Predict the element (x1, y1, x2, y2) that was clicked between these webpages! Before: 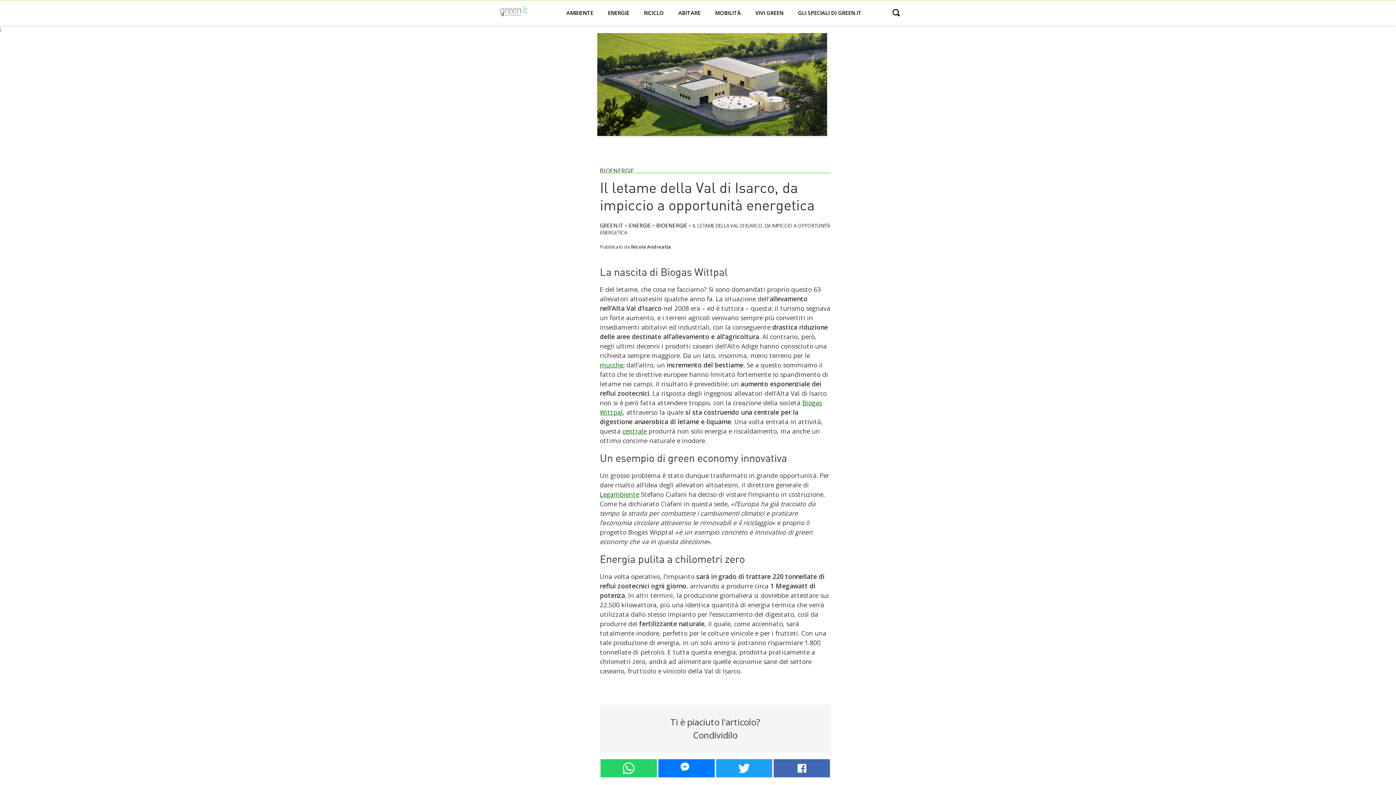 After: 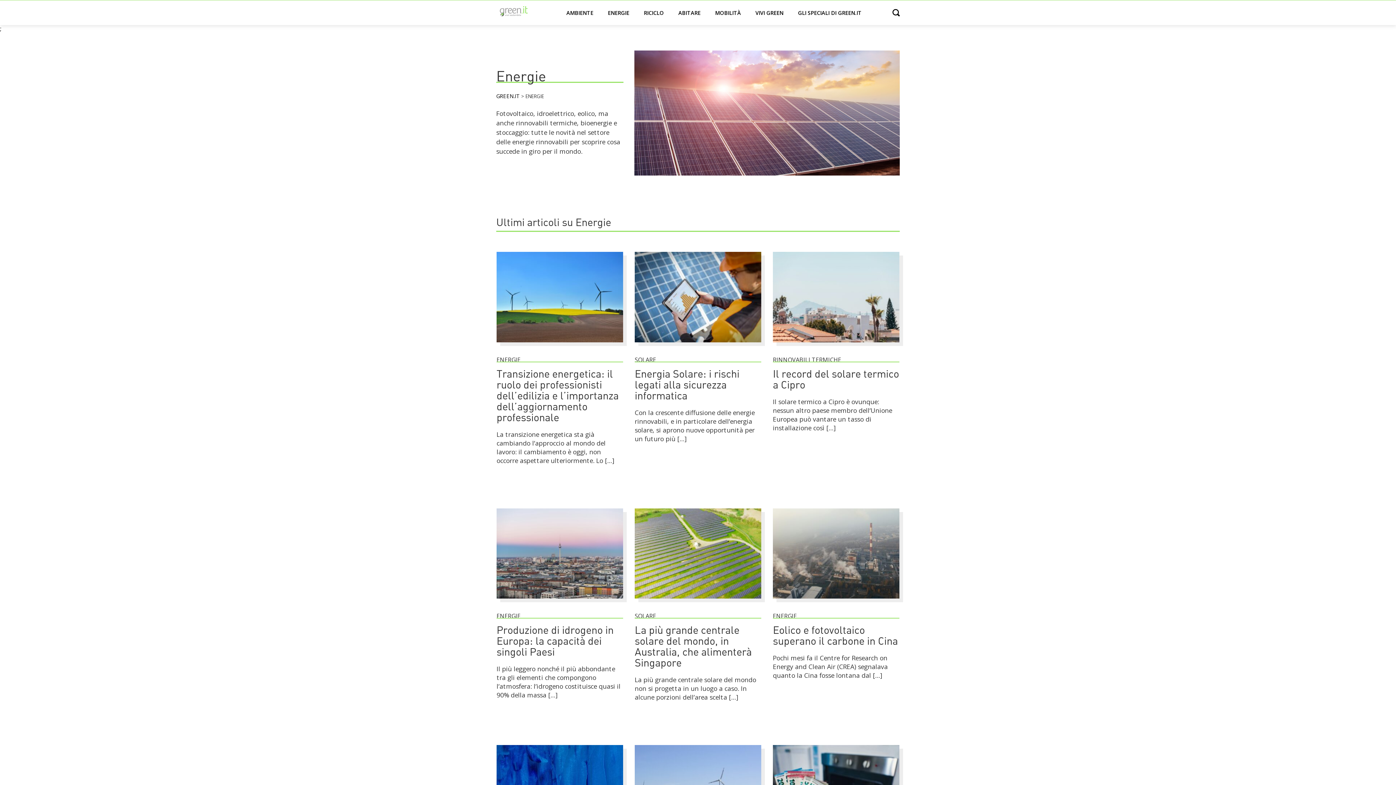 Action: label: ENERGIE bbox: (629, 221, 651, 228)